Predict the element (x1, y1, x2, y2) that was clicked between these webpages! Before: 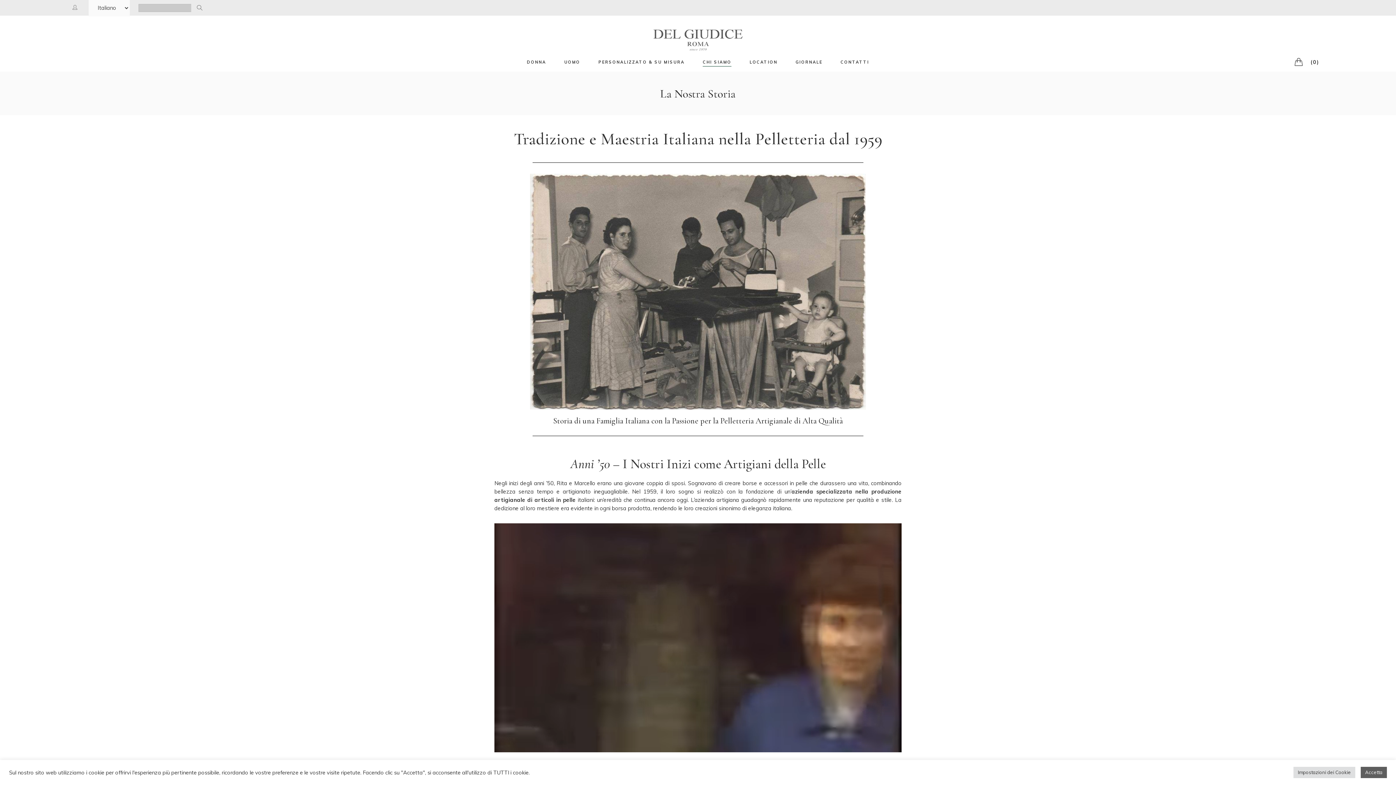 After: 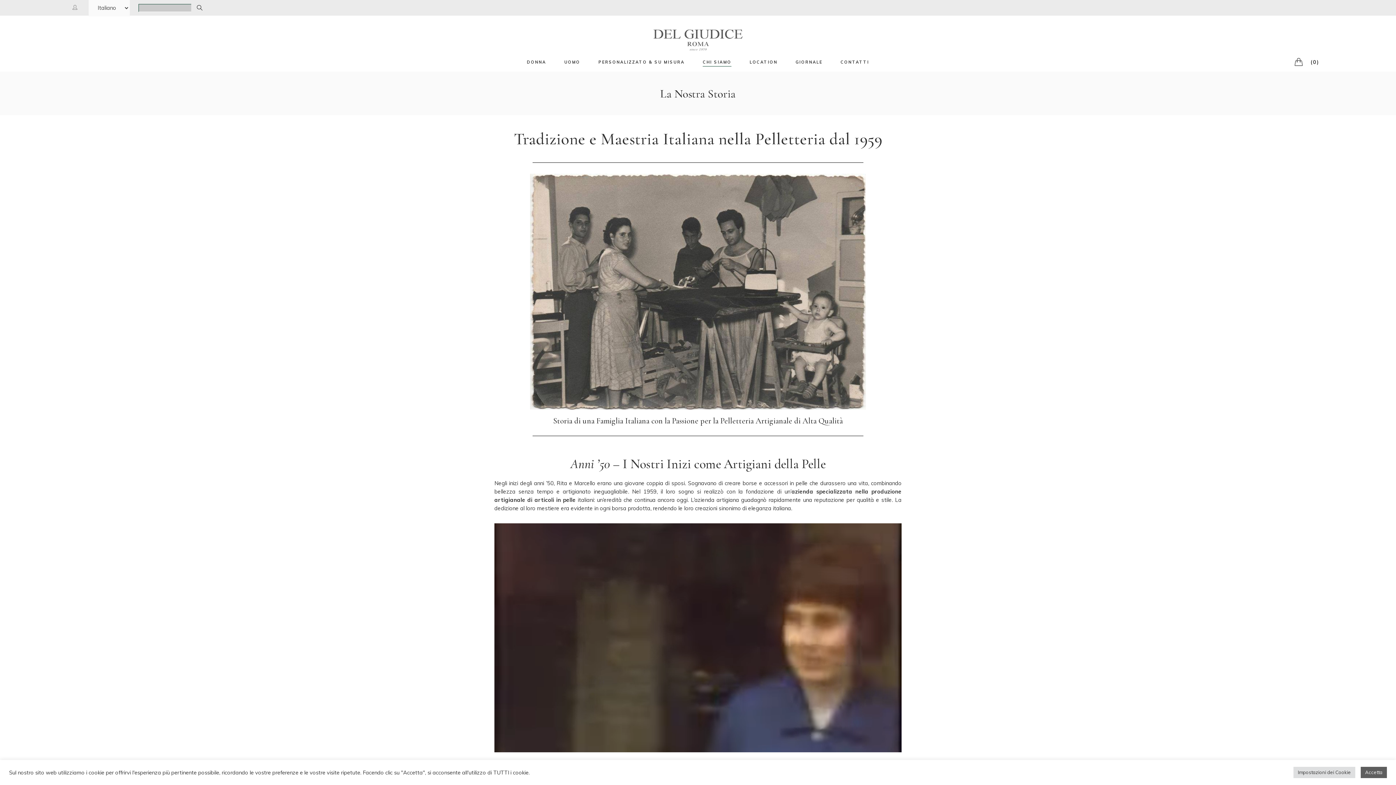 Action: bbox: (191, 3, 205, 11)